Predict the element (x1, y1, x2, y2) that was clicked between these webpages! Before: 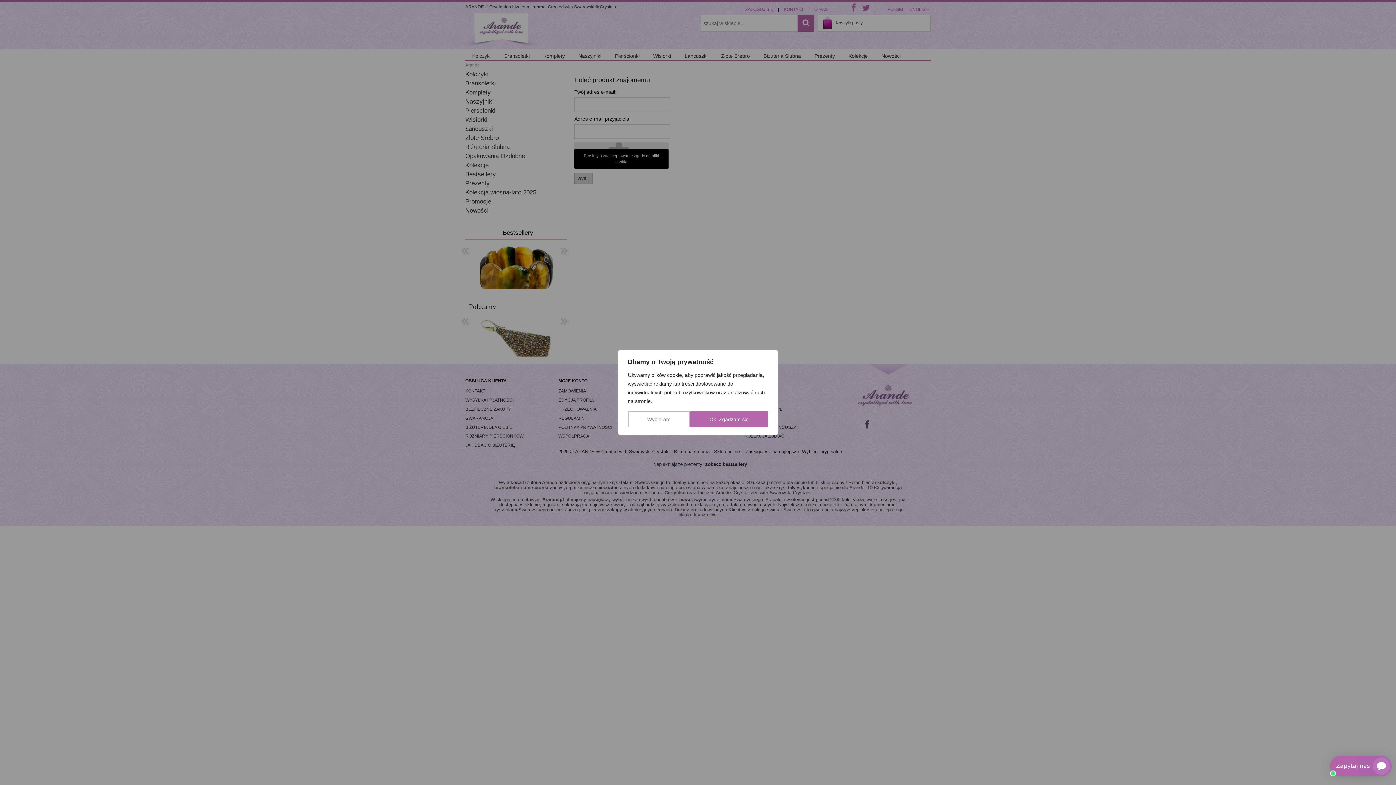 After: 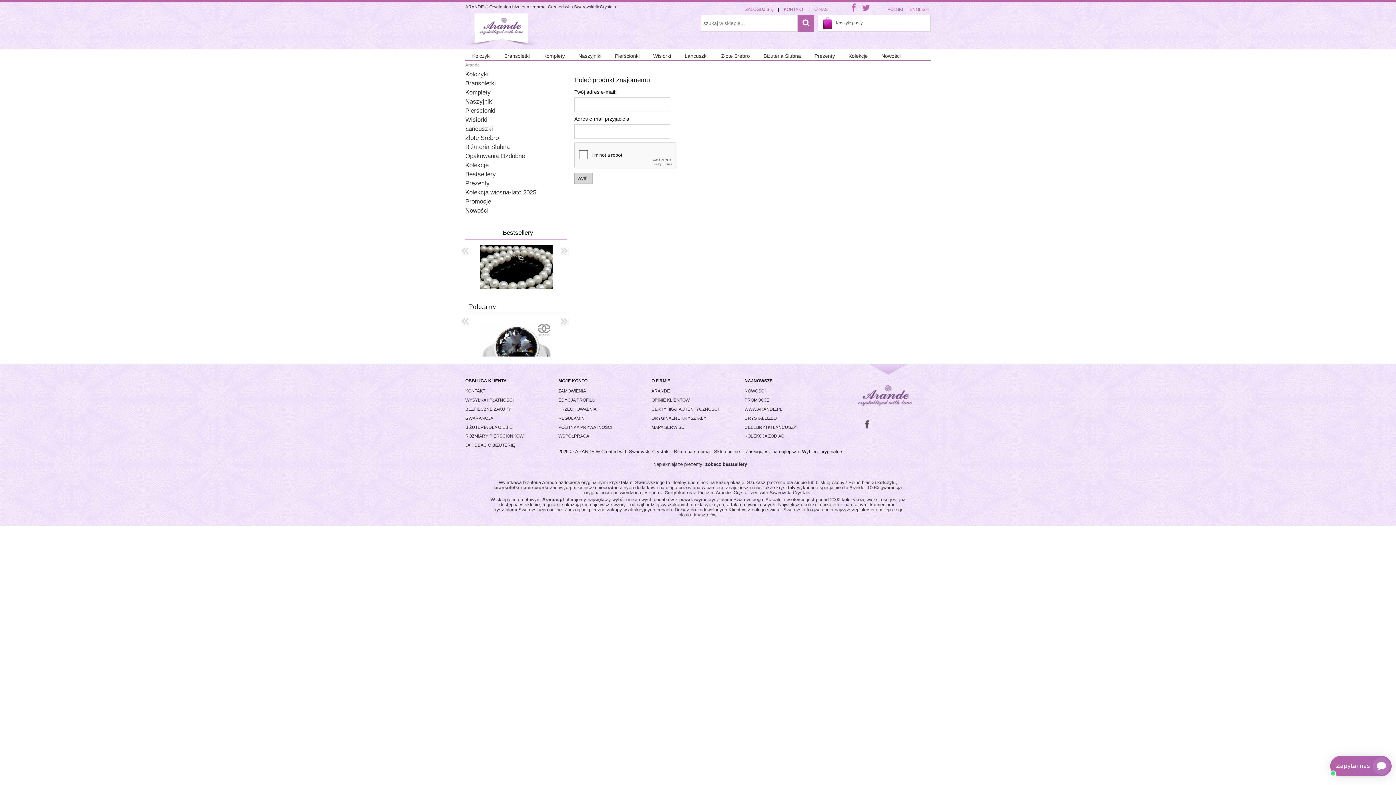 Action: label: Ok. Zgadzam się bbox: (690, 411, 768, 427)